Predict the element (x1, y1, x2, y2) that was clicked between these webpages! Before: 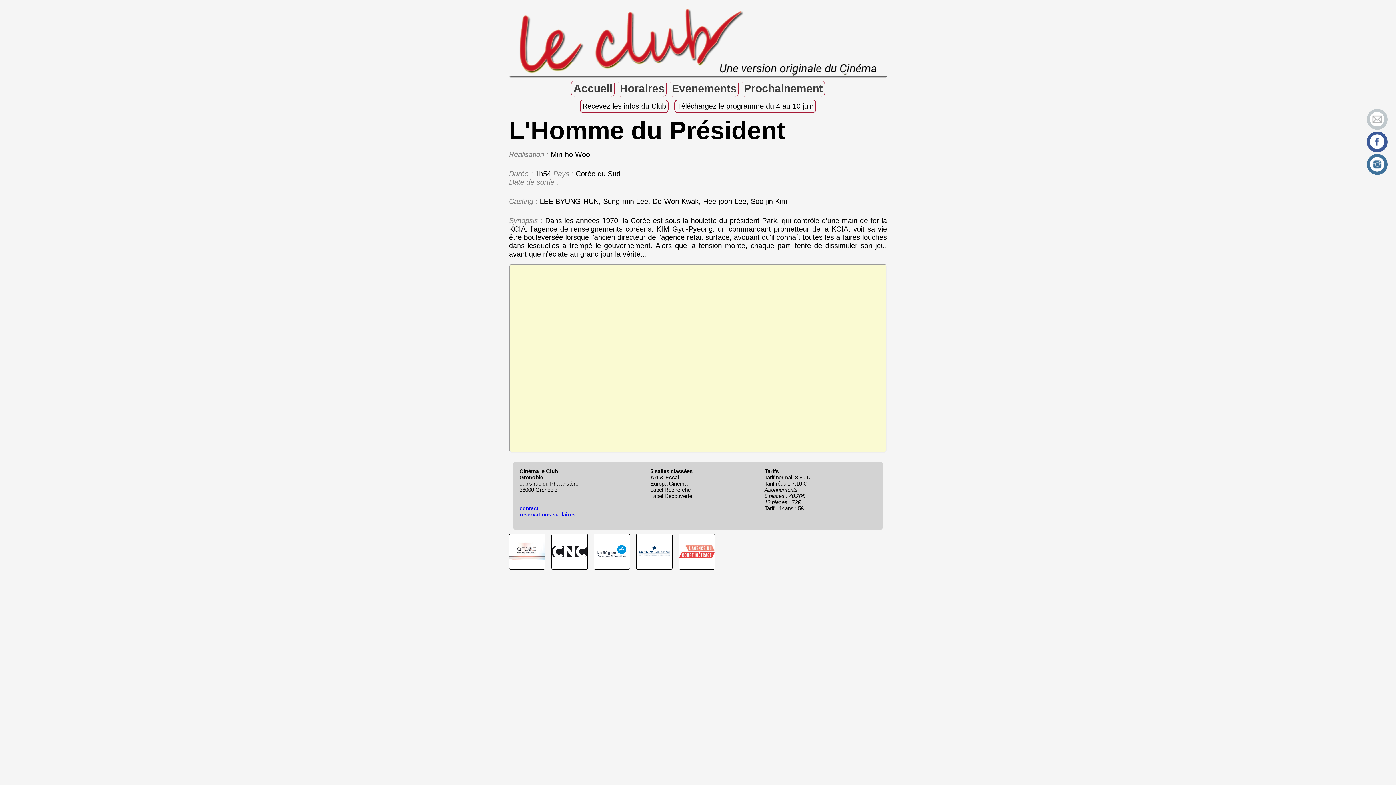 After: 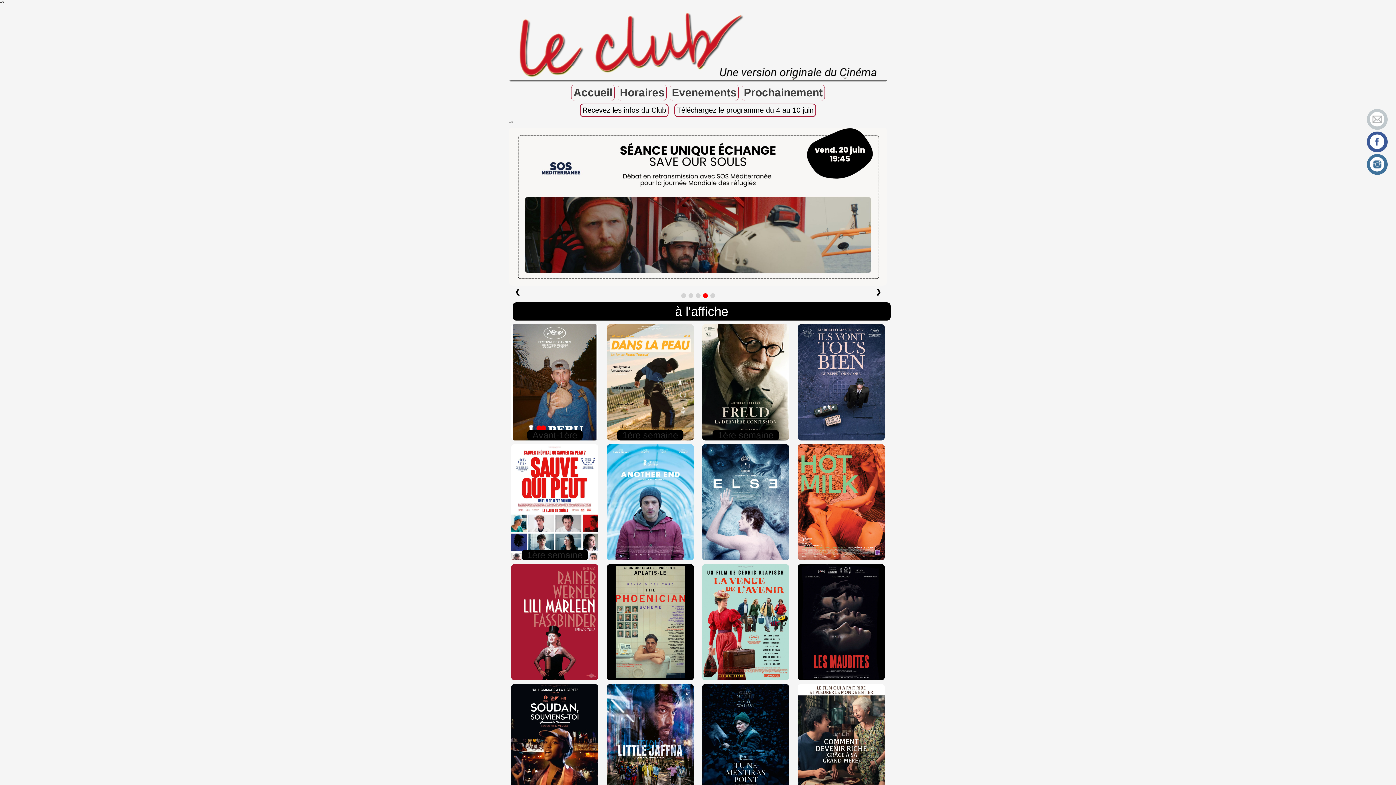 Action: label: Accueil bbox: (571, 80, 614, 96)